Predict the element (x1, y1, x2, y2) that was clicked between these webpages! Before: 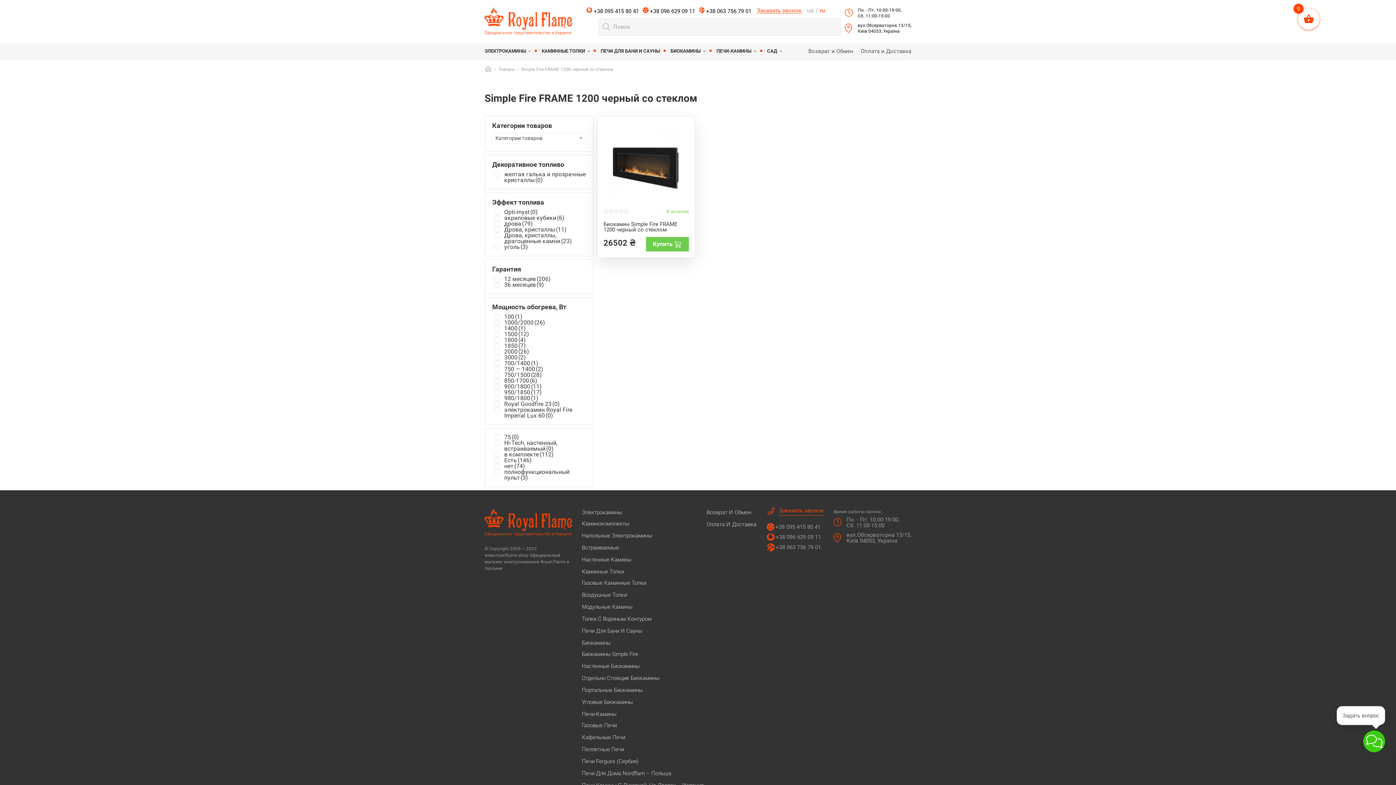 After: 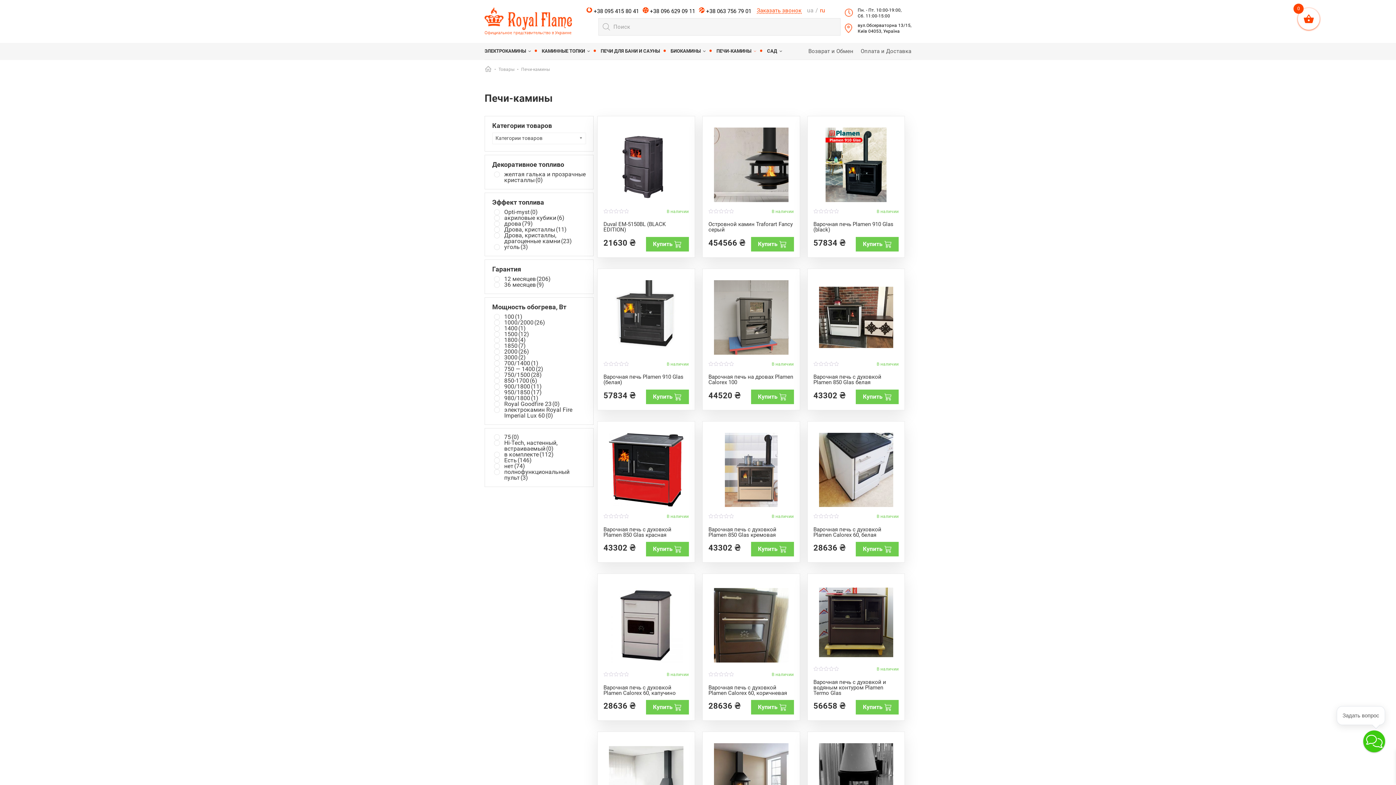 Action: bbox: (716, 42, 765, 59) label: ПЕЧИ-КАМИНЫ